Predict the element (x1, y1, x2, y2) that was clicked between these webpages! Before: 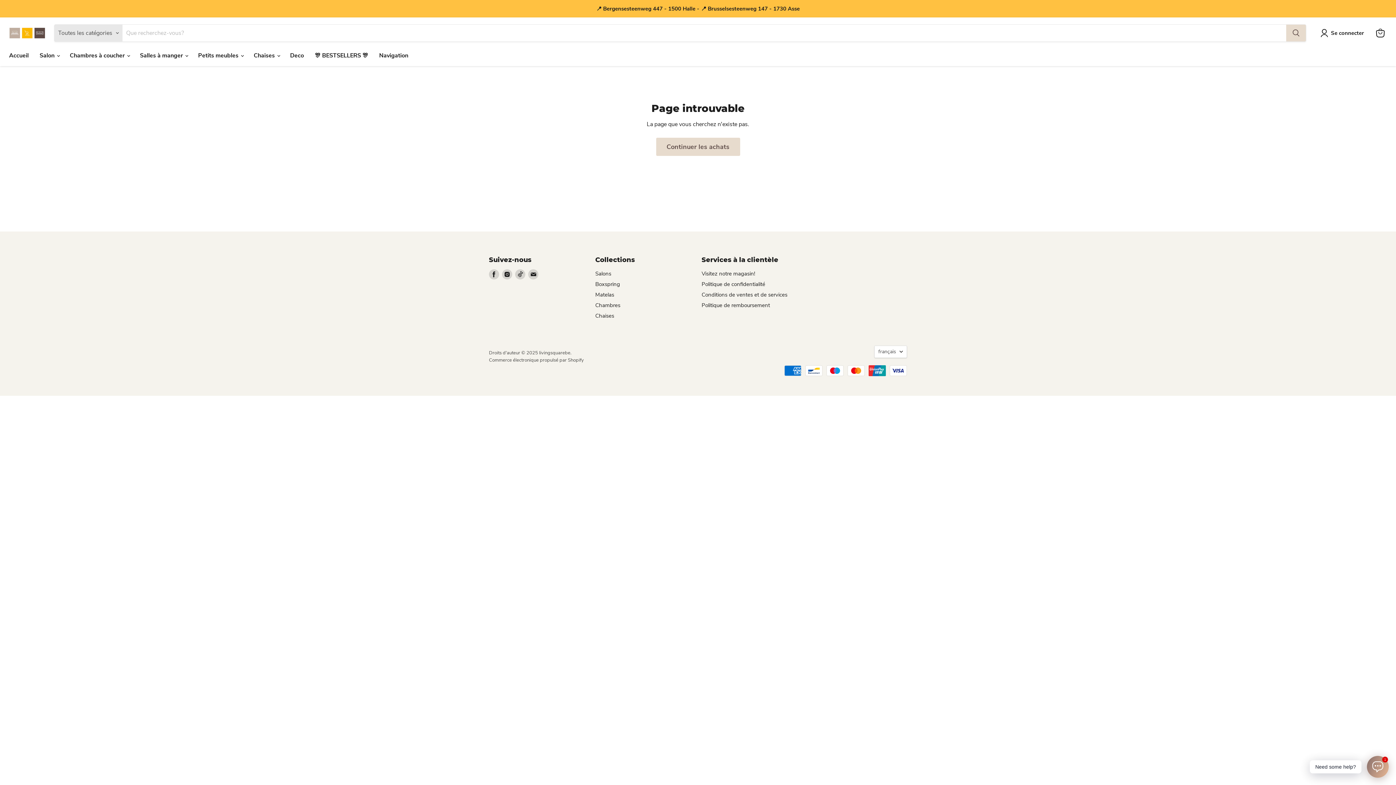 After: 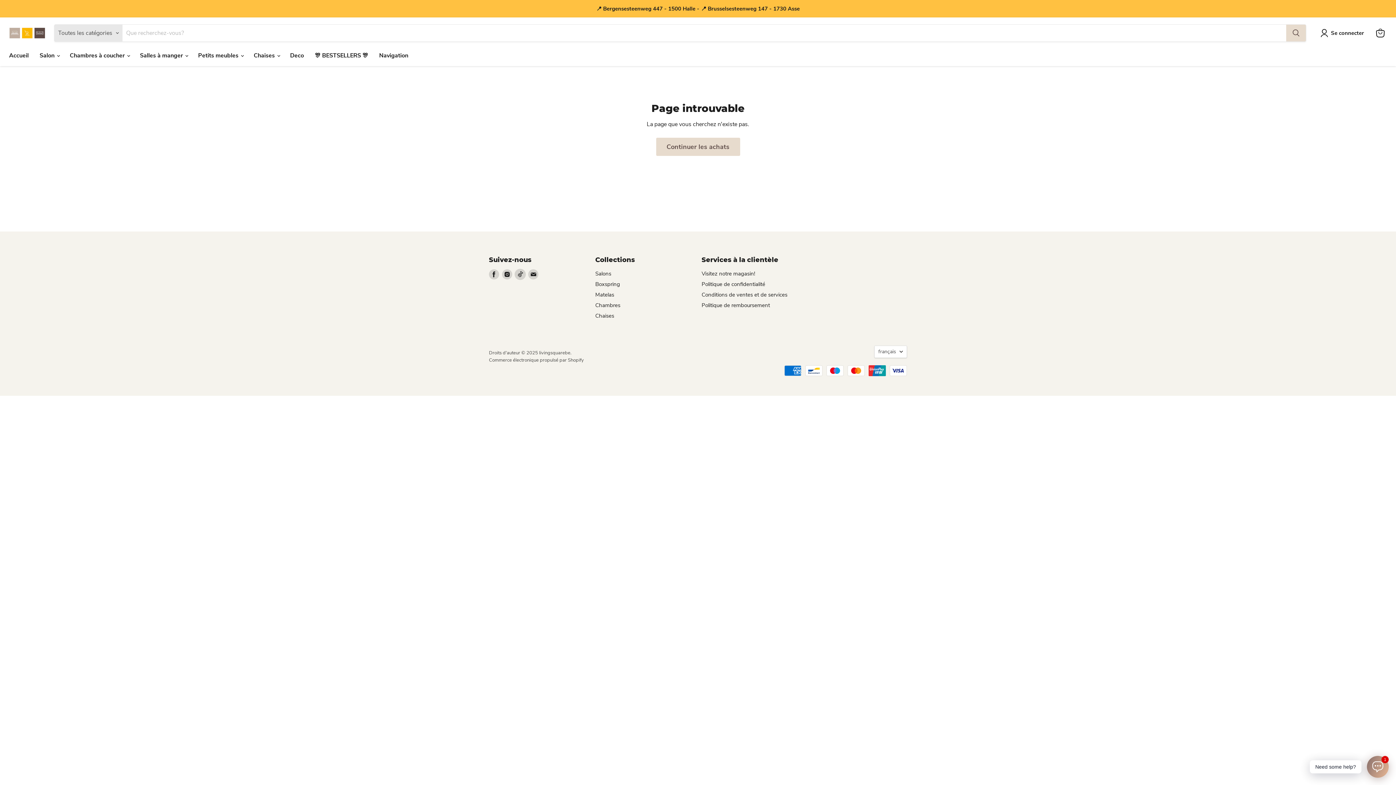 Action: bbox: (515, 269, 525, 279) label: Trouvez-nous sur Tiktok